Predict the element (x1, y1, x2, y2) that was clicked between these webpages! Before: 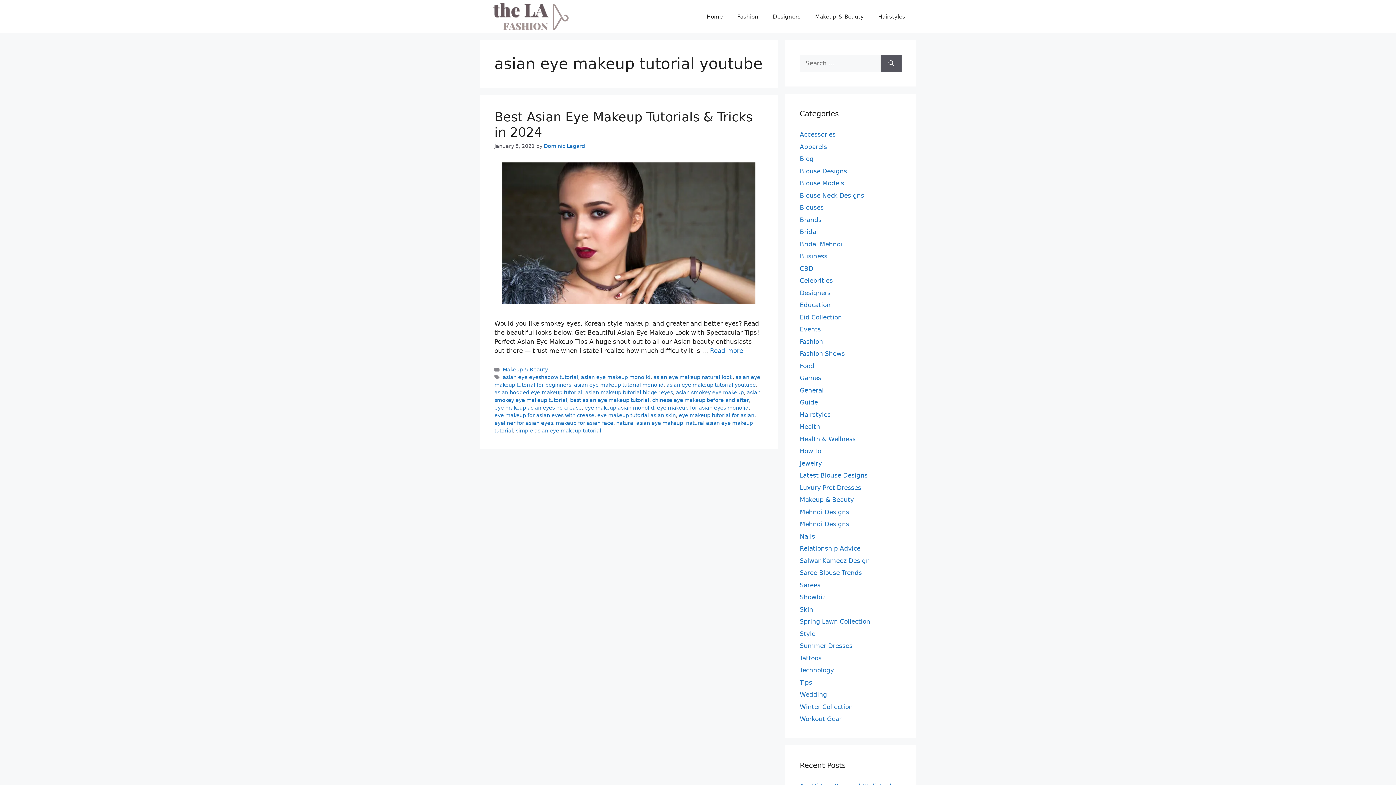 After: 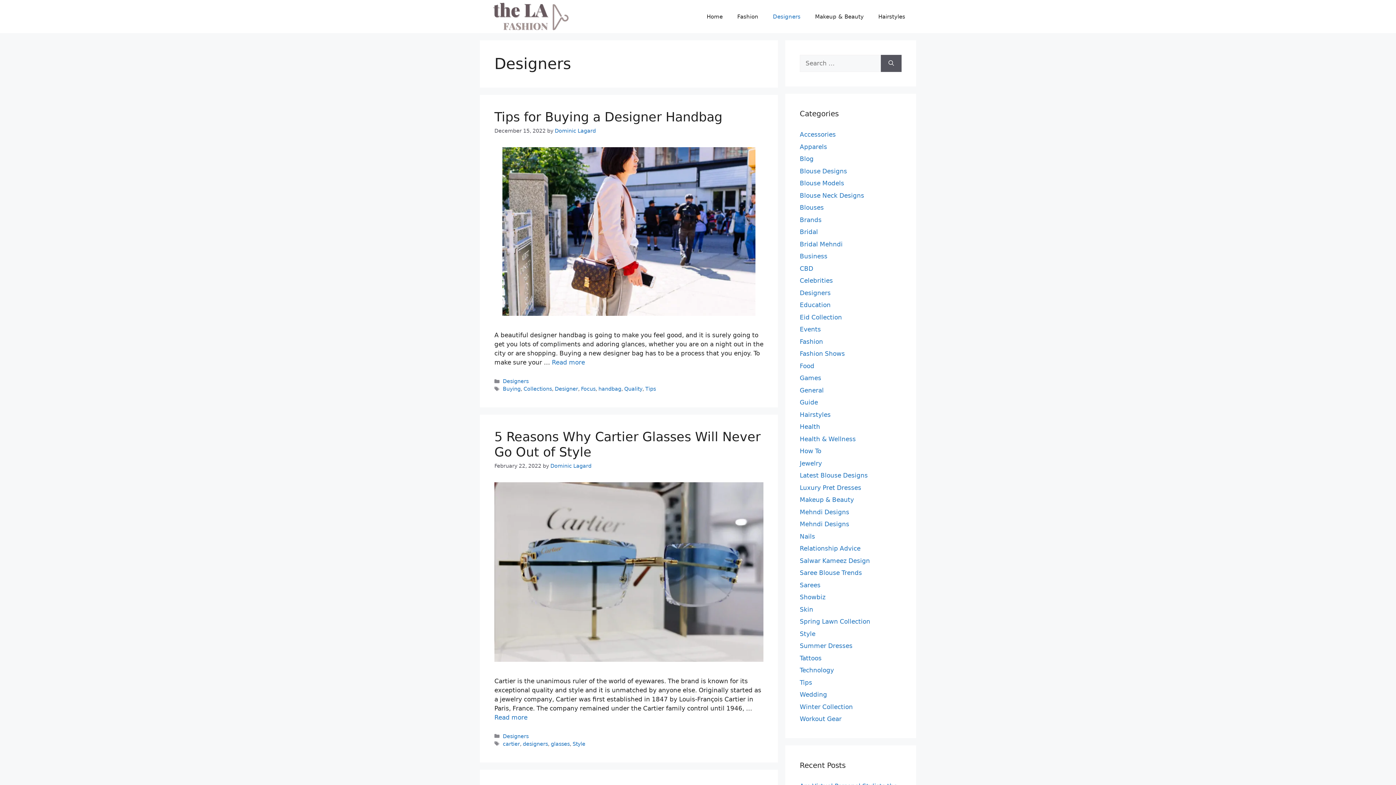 Action: bbox: (800, 289, 830, 296) label: Designers